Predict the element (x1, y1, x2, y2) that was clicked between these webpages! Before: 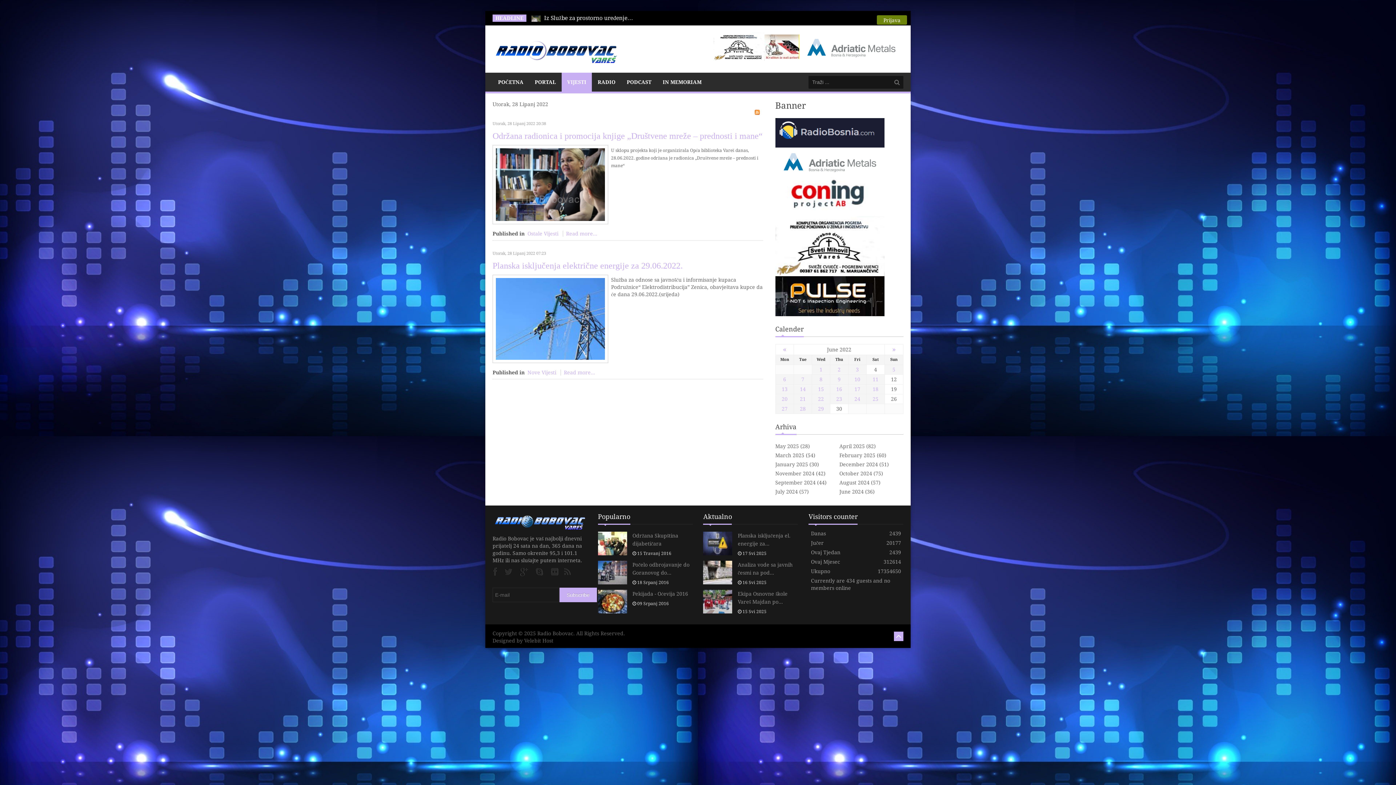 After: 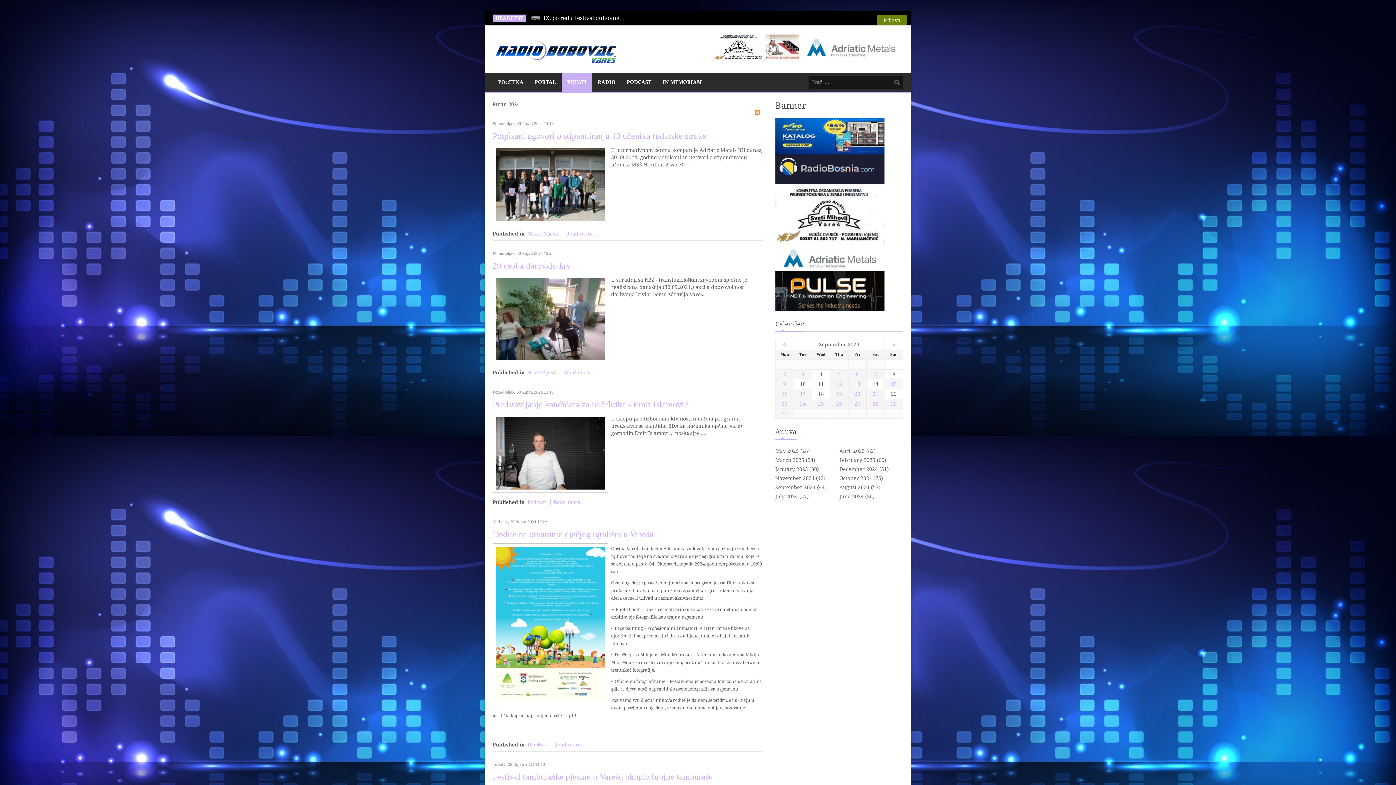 Action: label: September 2024 (44) bbox: (775, 480, 826, 485)